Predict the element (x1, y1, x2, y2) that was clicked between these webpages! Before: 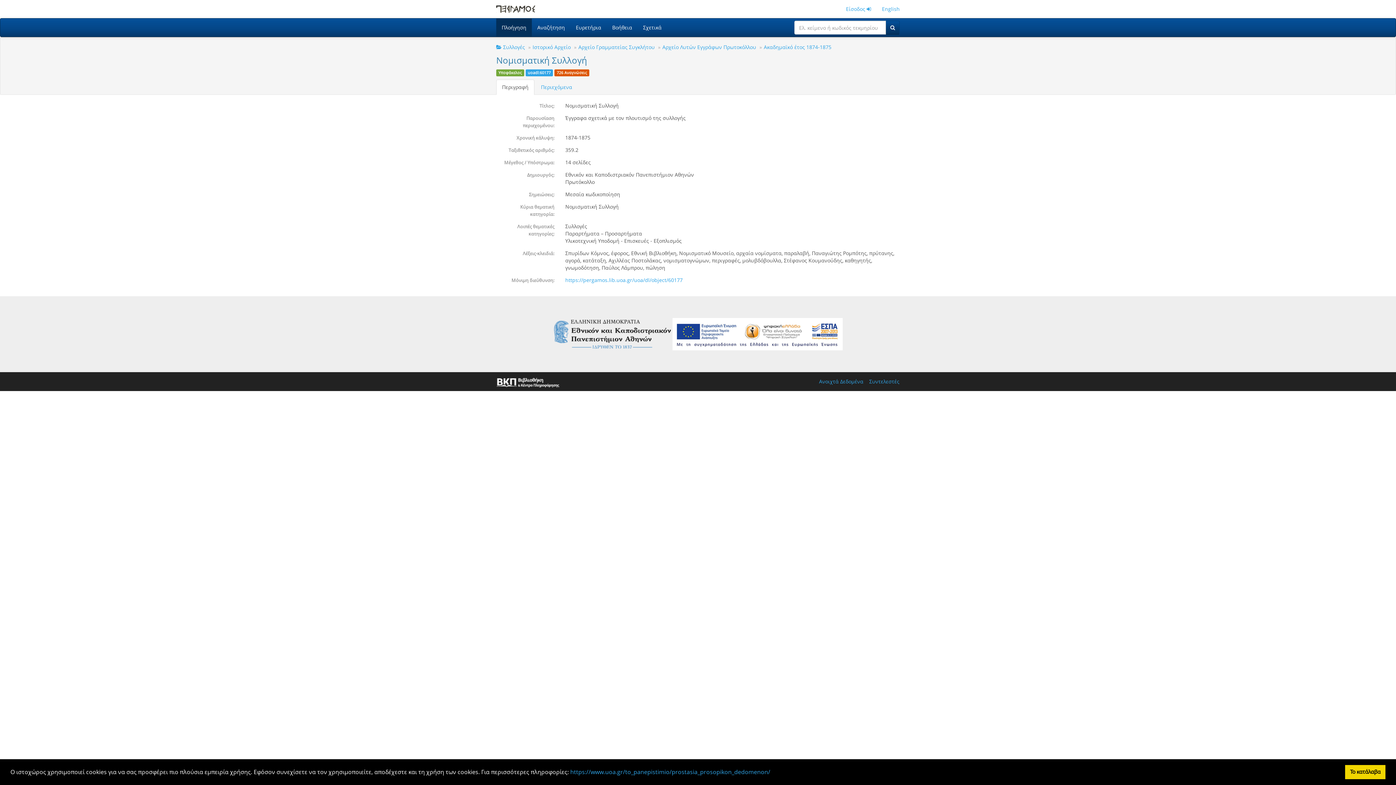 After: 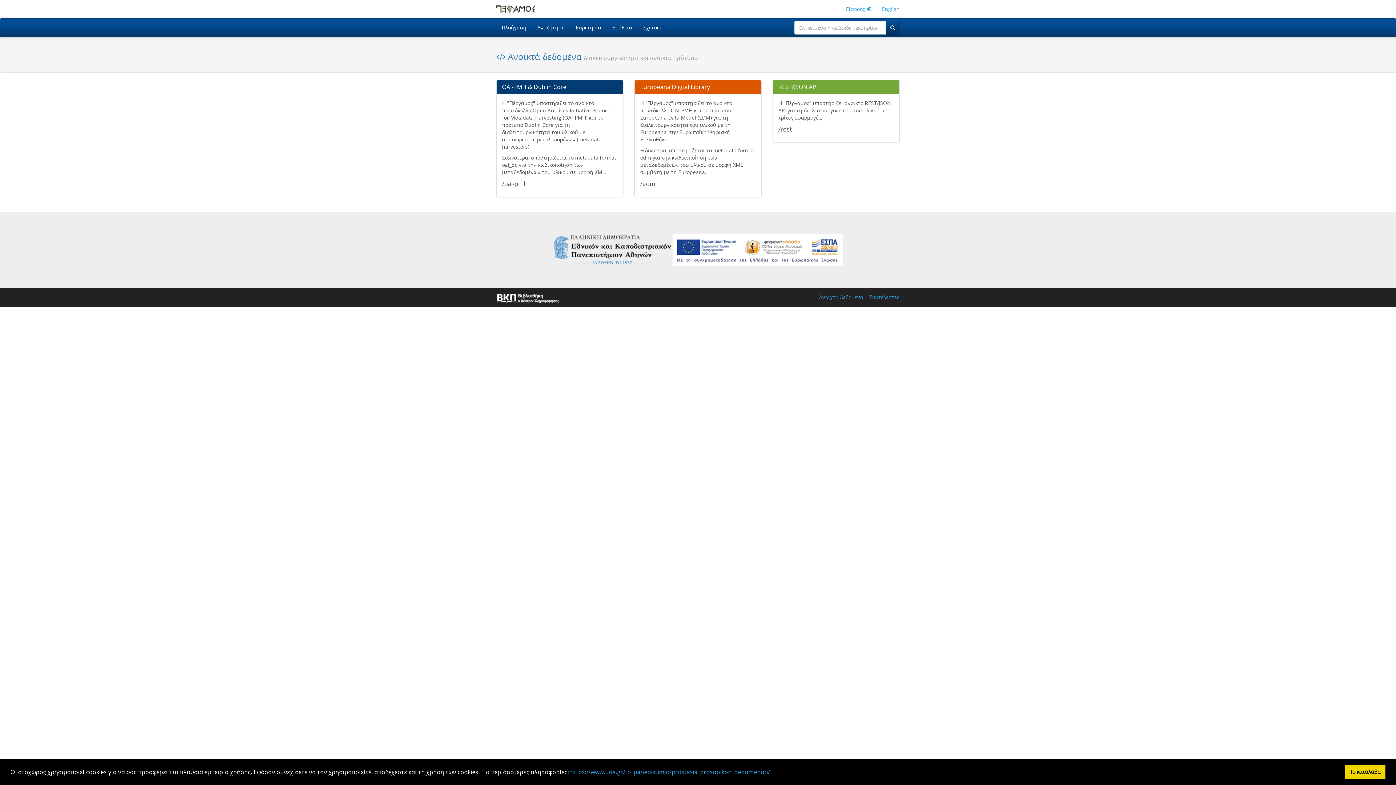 Action: bbox: (819, 378, 863, 385) label: Ανοιχτά Δεδομένα